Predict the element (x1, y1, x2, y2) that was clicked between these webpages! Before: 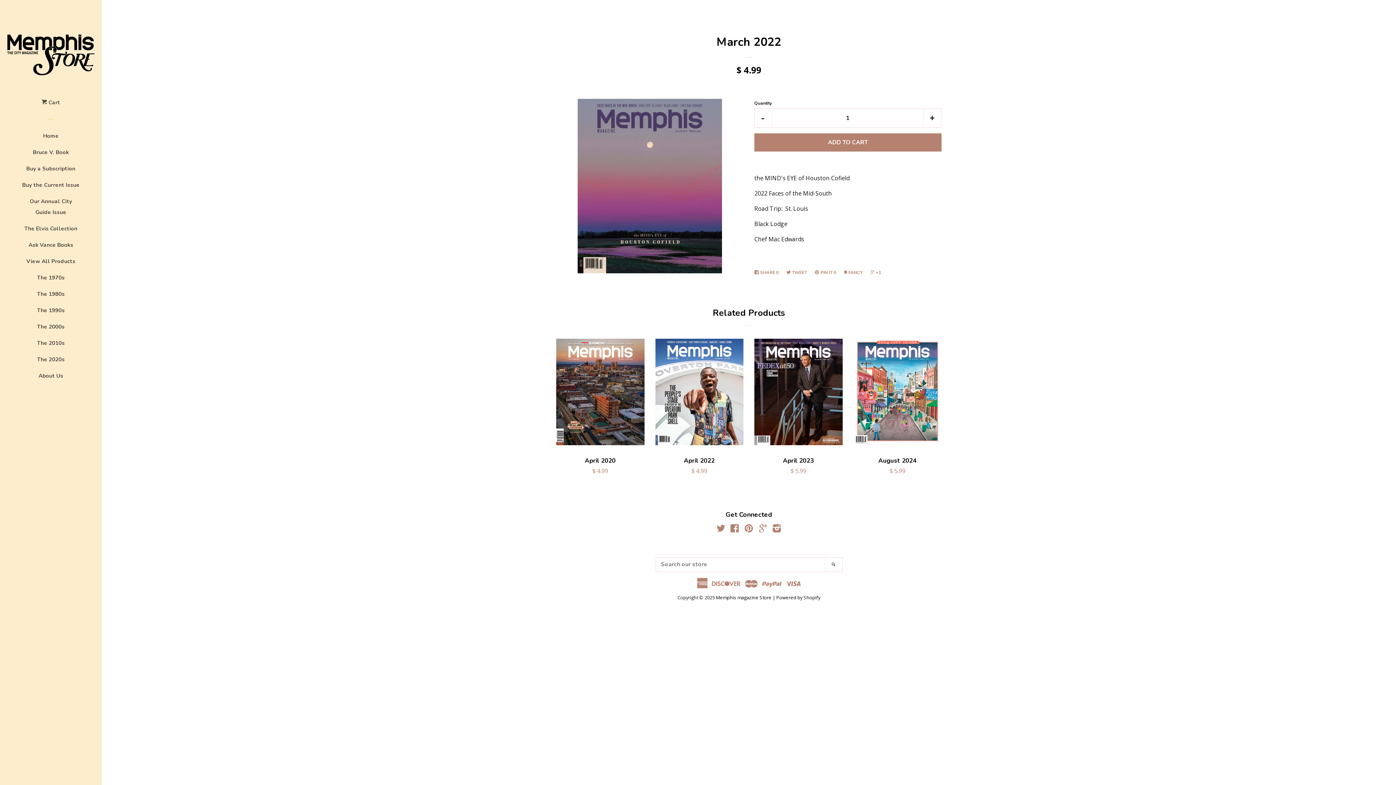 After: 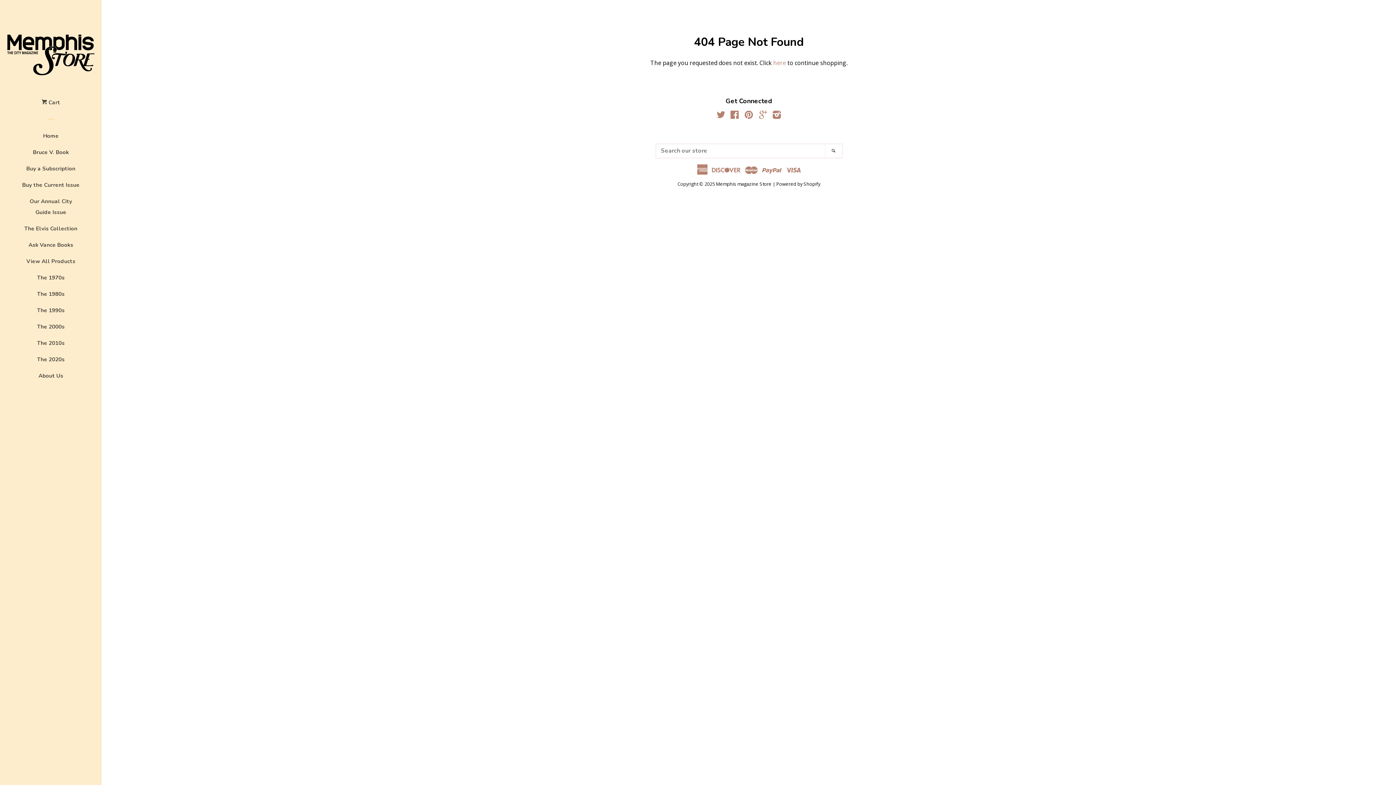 Action: bbox: (758, 525, 767, 533) label: Google